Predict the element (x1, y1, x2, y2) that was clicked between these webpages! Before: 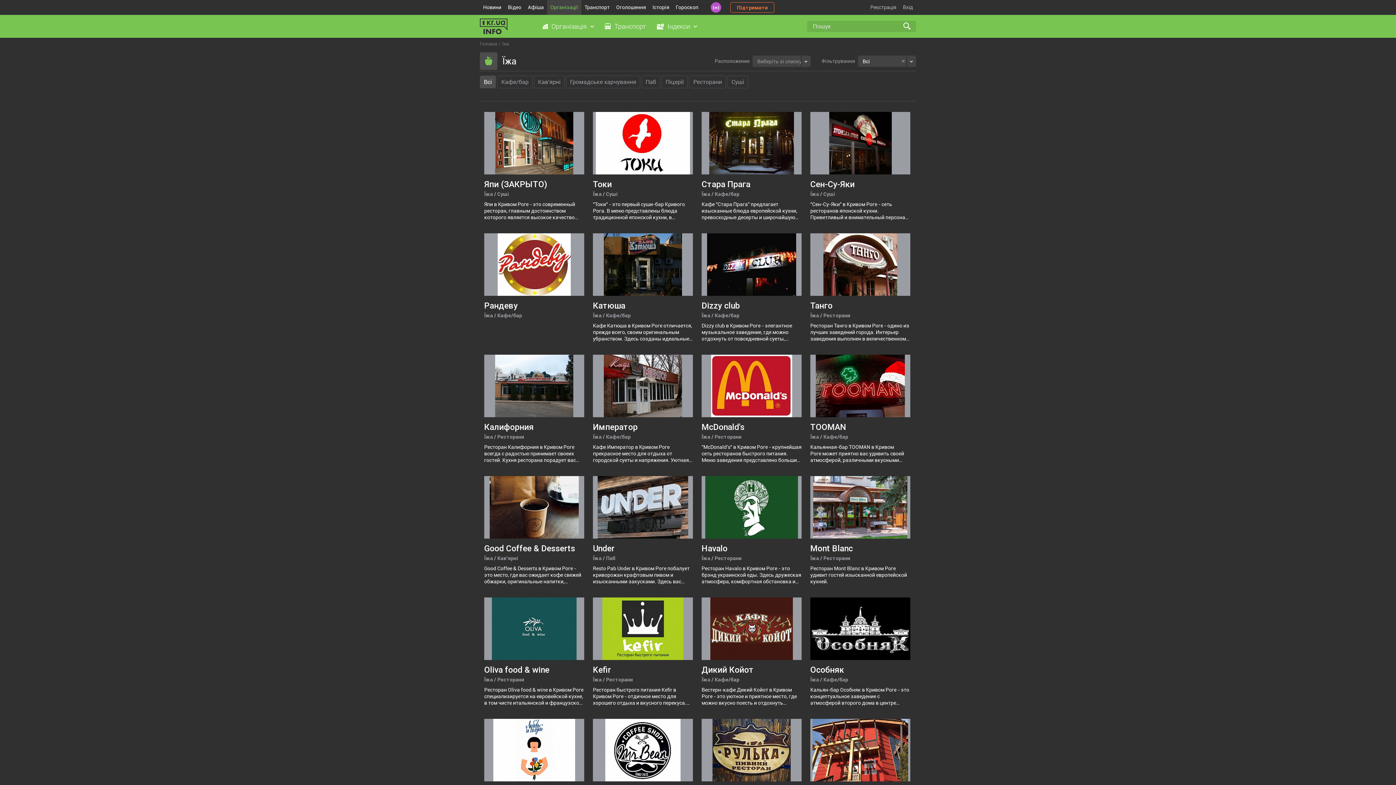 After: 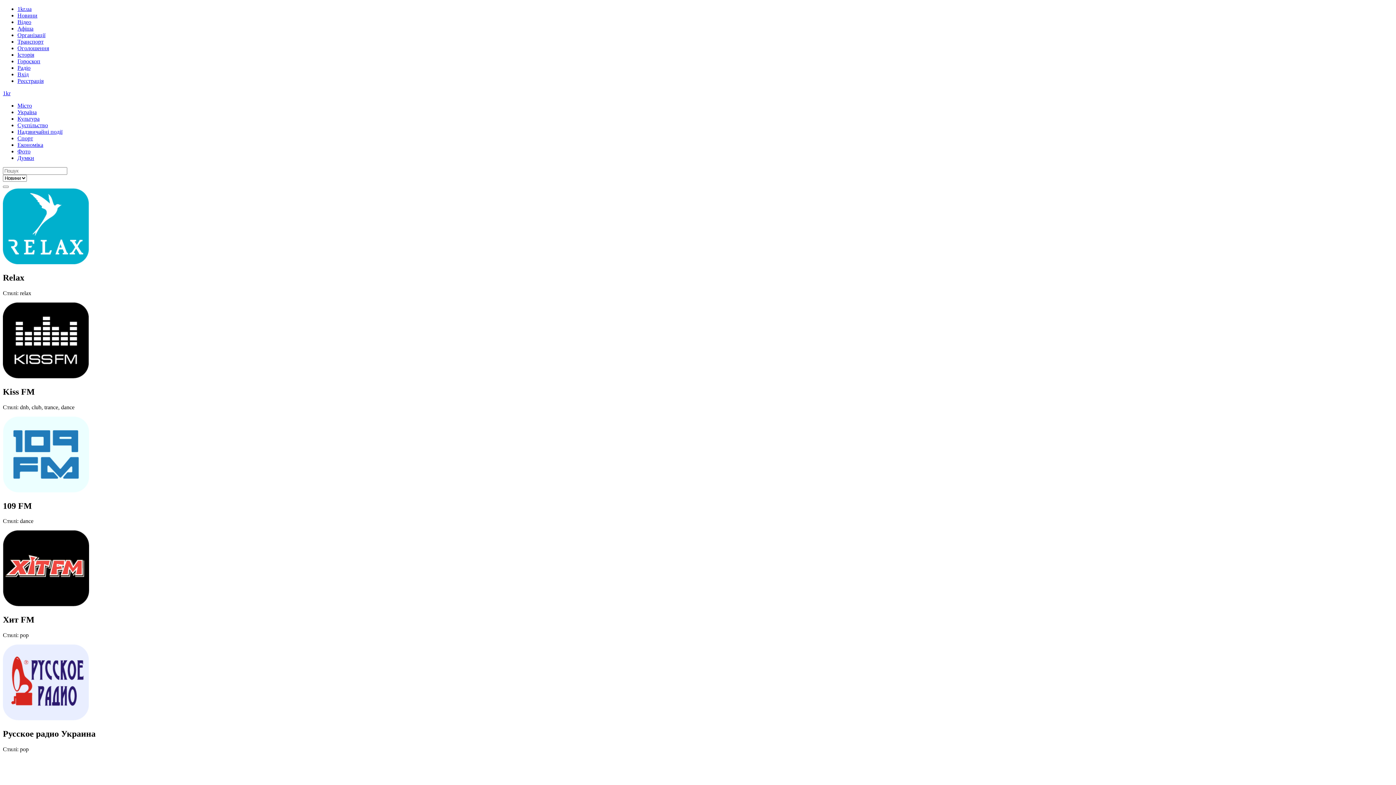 Action: bbox: (710, 2, 721, 12)